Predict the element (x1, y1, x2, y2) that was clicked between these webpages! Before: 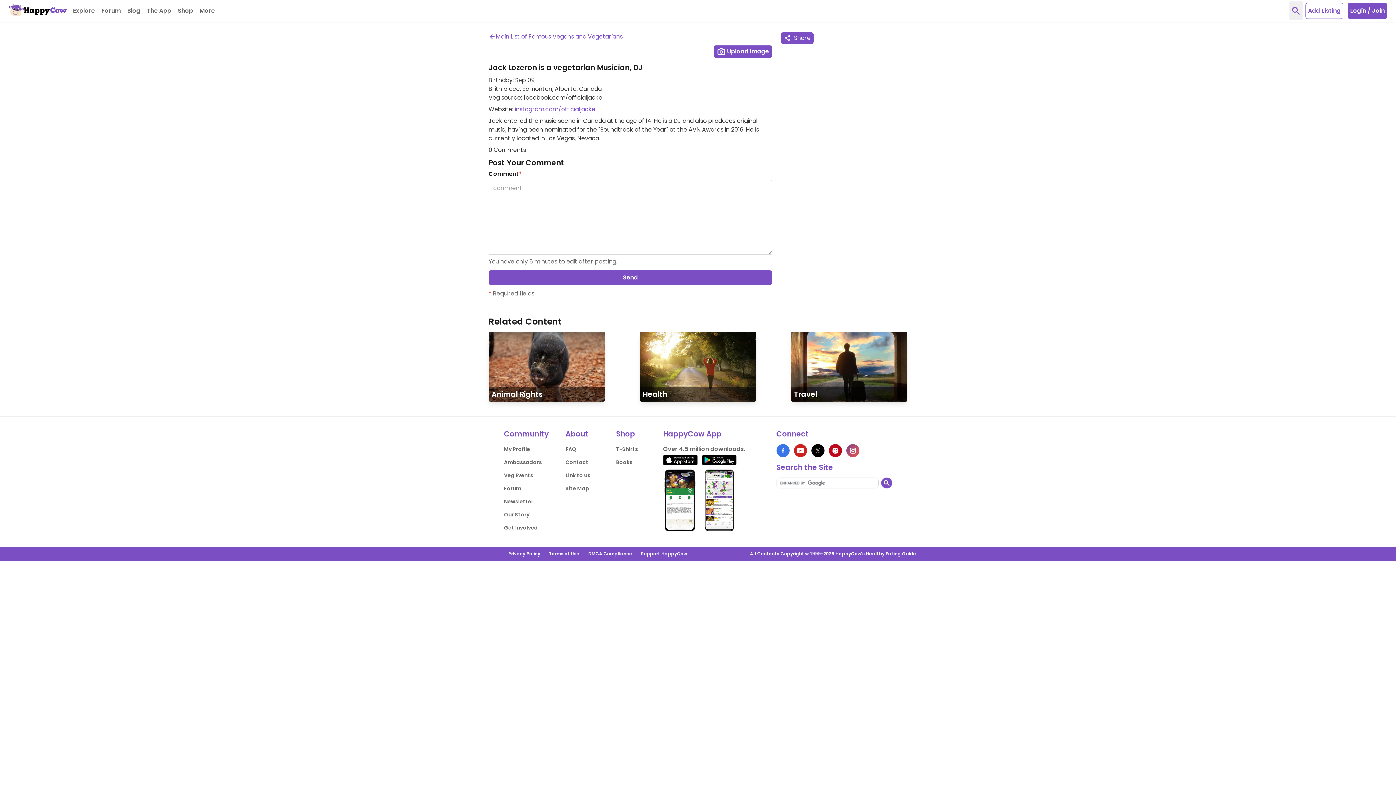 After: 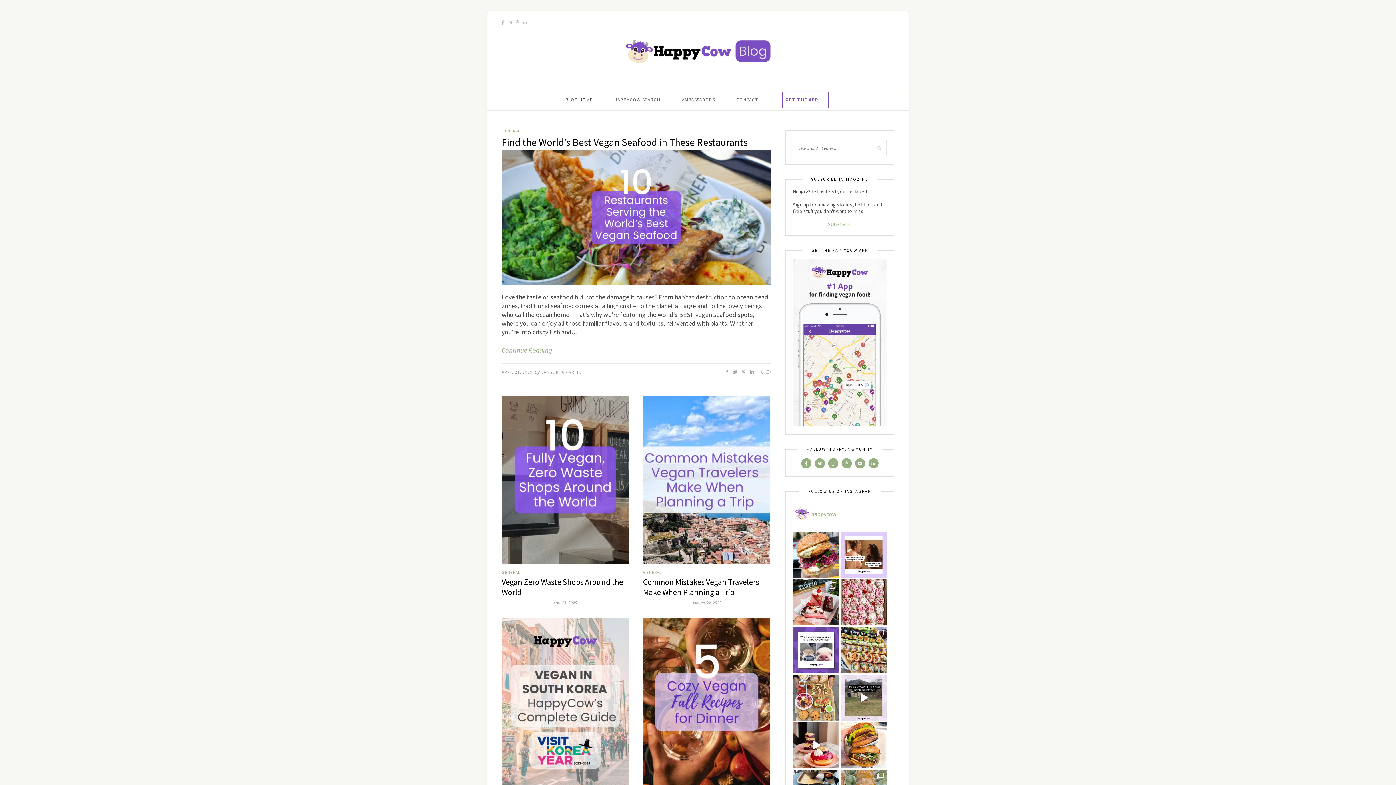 Action: bbox: (124, 0, 143, 22) label: Blog